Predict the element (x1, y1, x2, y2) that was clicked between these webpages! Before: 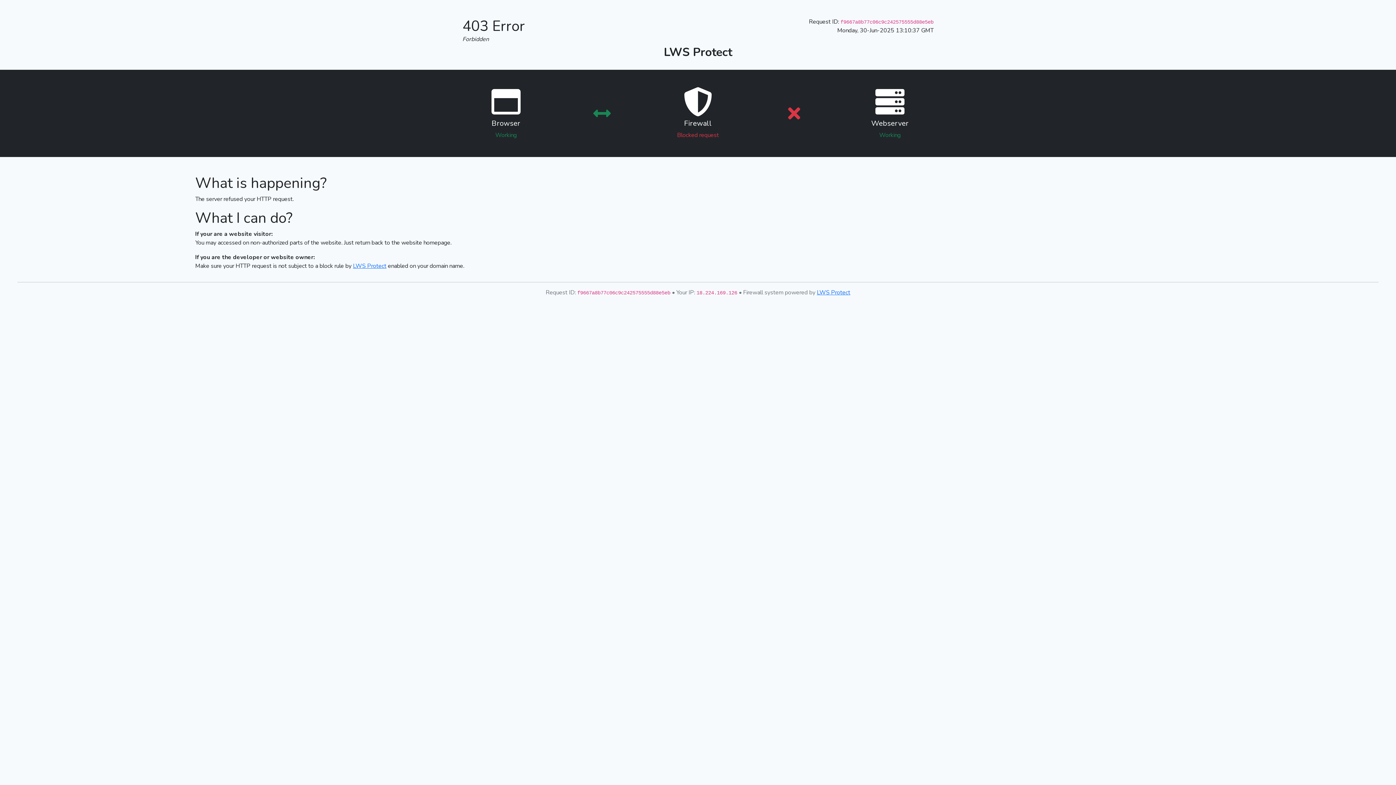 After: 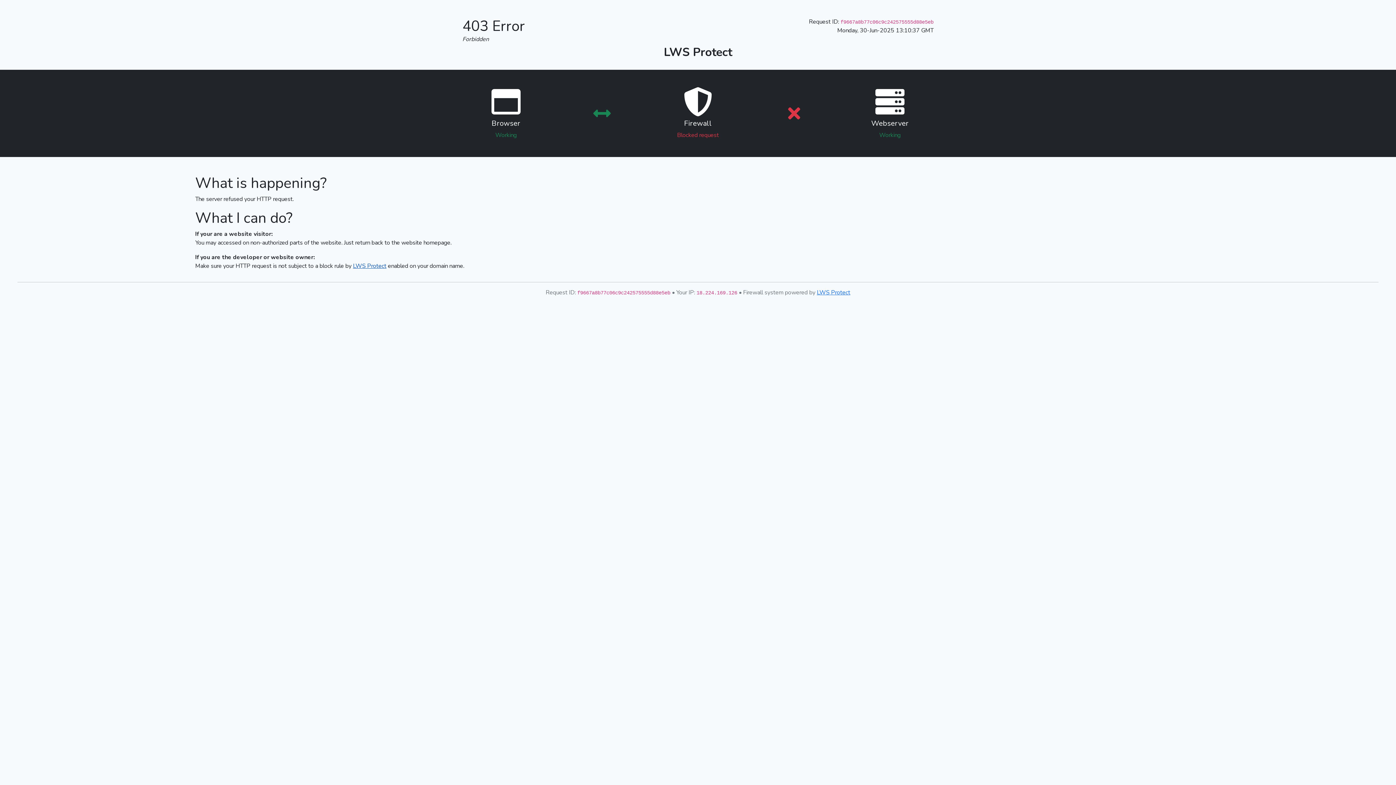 Action: bbox: (353, 262, 386, 270) label: LWS Protect